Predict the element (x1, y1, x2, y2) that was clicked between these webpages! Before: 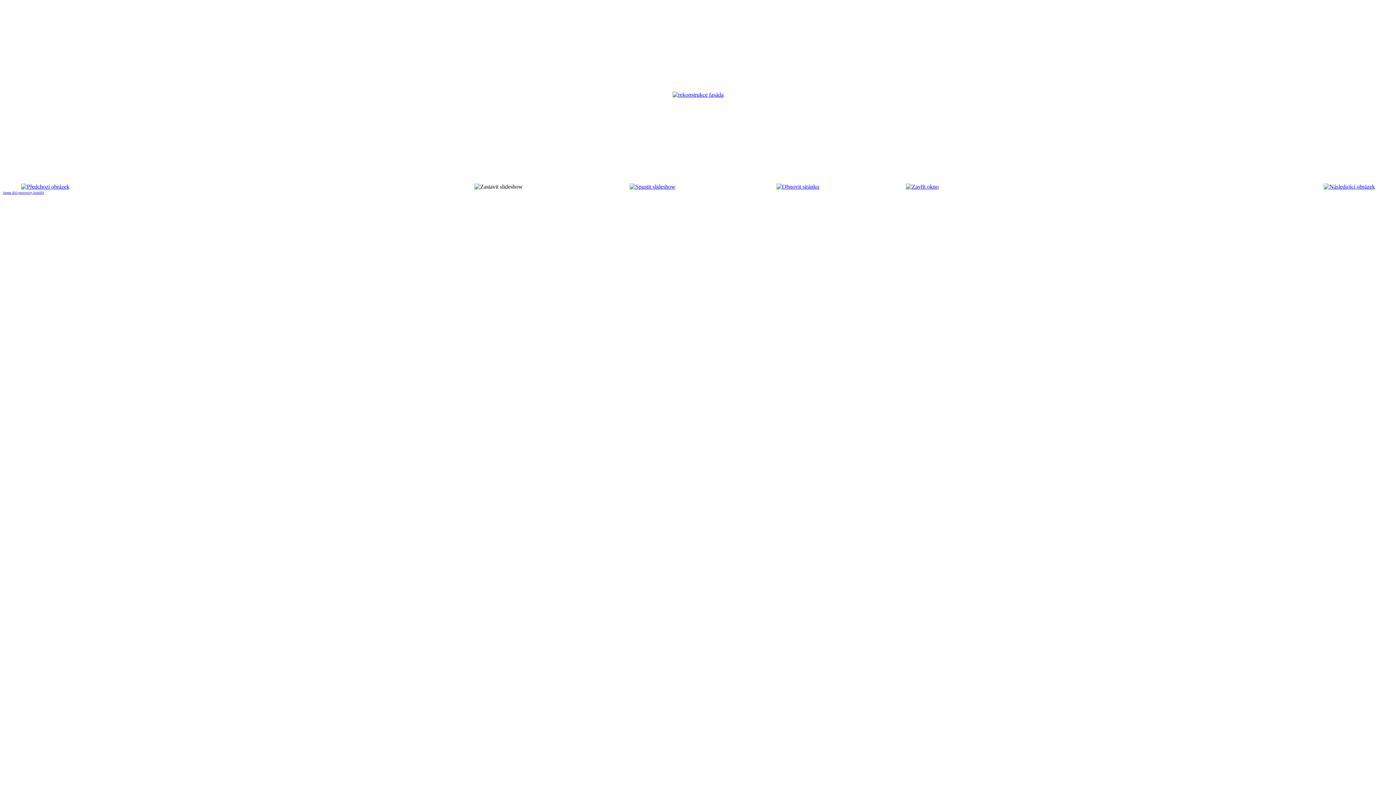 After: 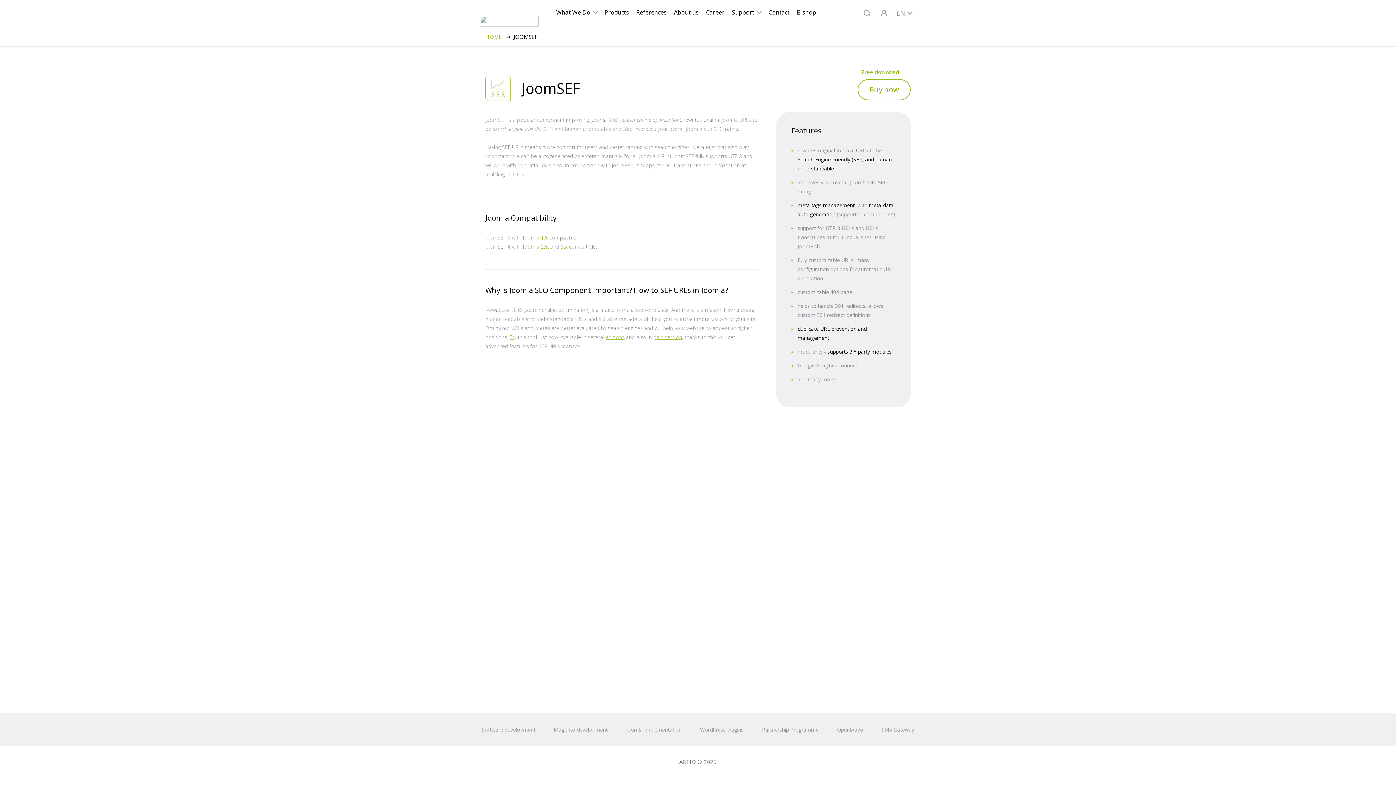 Action: bbox: (2, 191, 44, 194) label: Joomla SEO powered by JoomSEF